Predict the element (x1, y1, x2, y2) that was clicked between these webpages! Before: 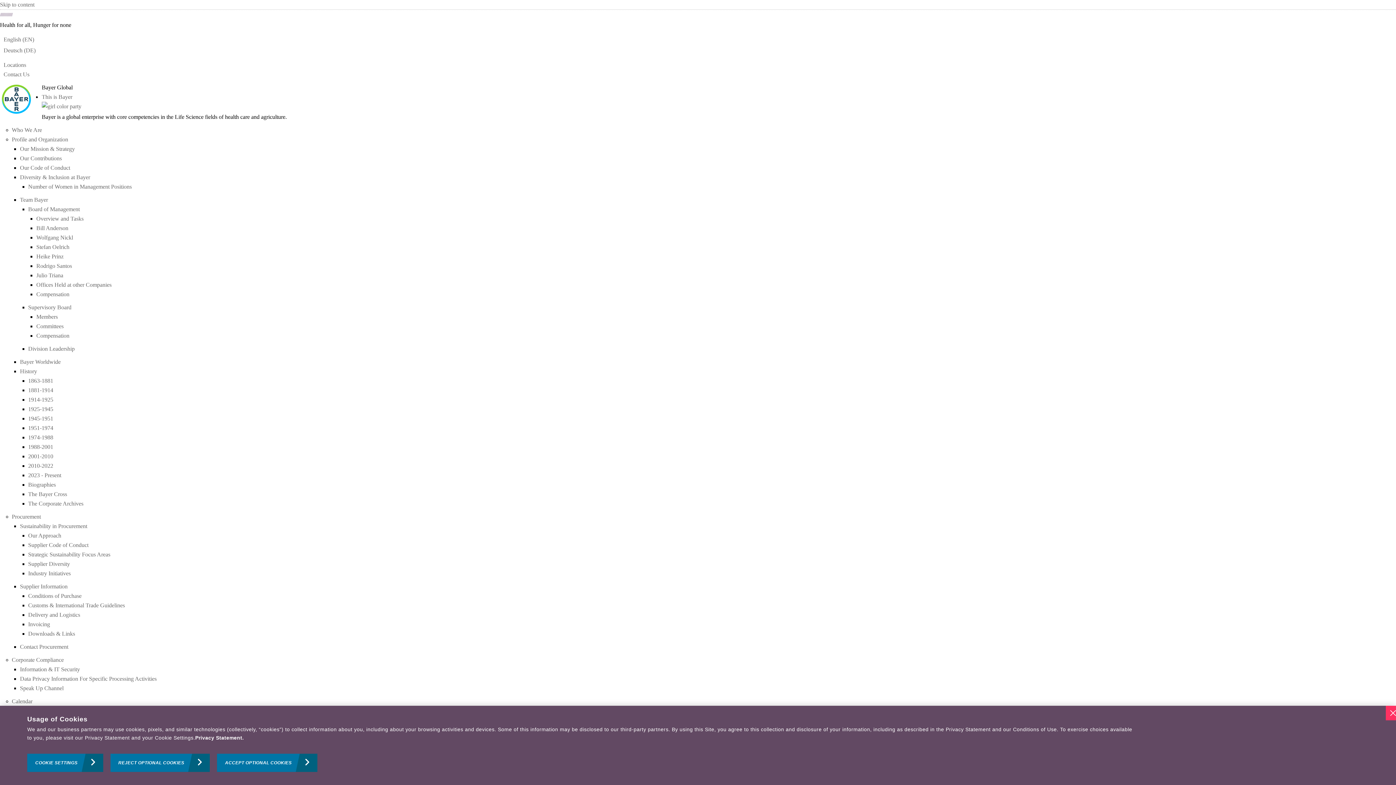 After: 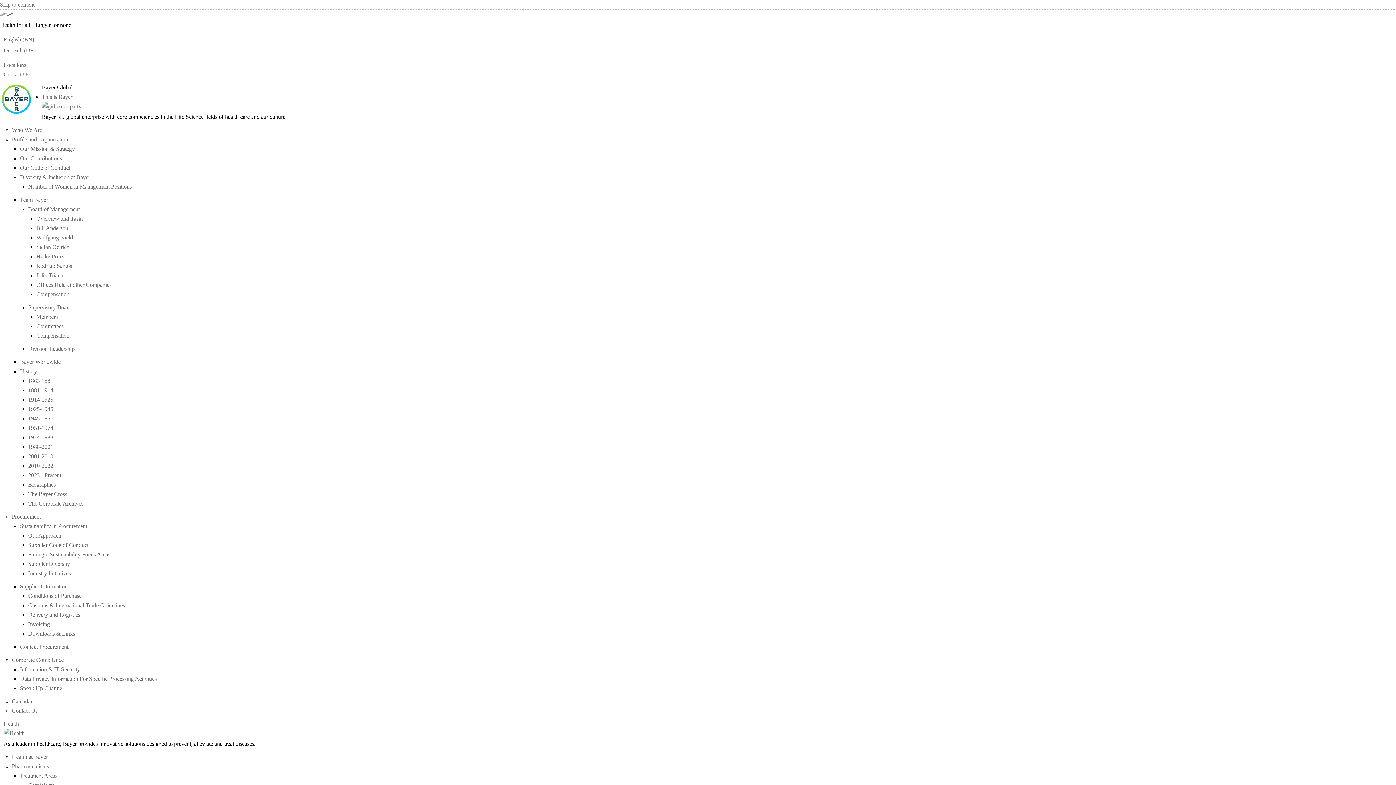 Action: bbox: (36, 262, 72, 269) label: Rodrigo Santos